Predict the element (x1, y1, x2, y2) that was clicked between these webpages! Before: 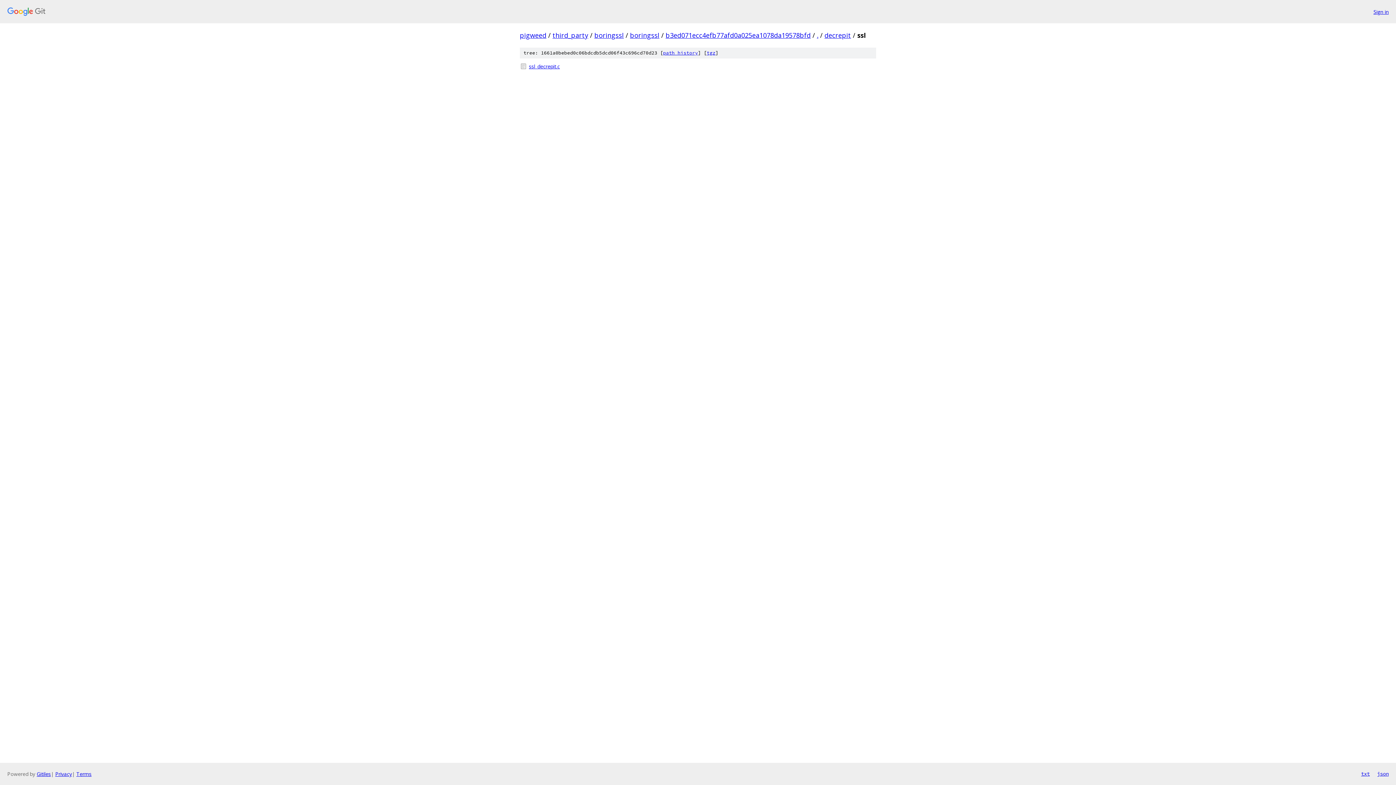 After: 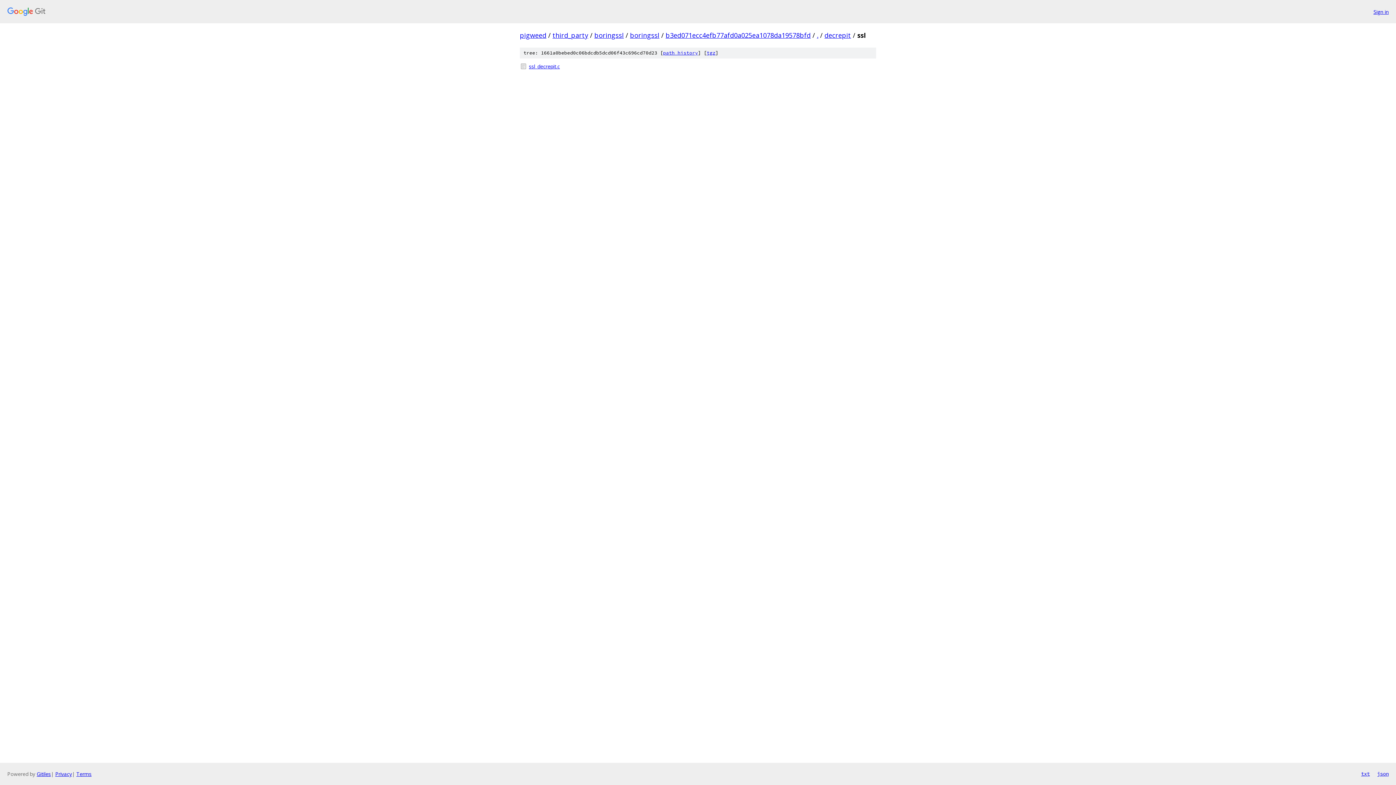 Action: label: json bbox: (1377, 770, 1389, 778)